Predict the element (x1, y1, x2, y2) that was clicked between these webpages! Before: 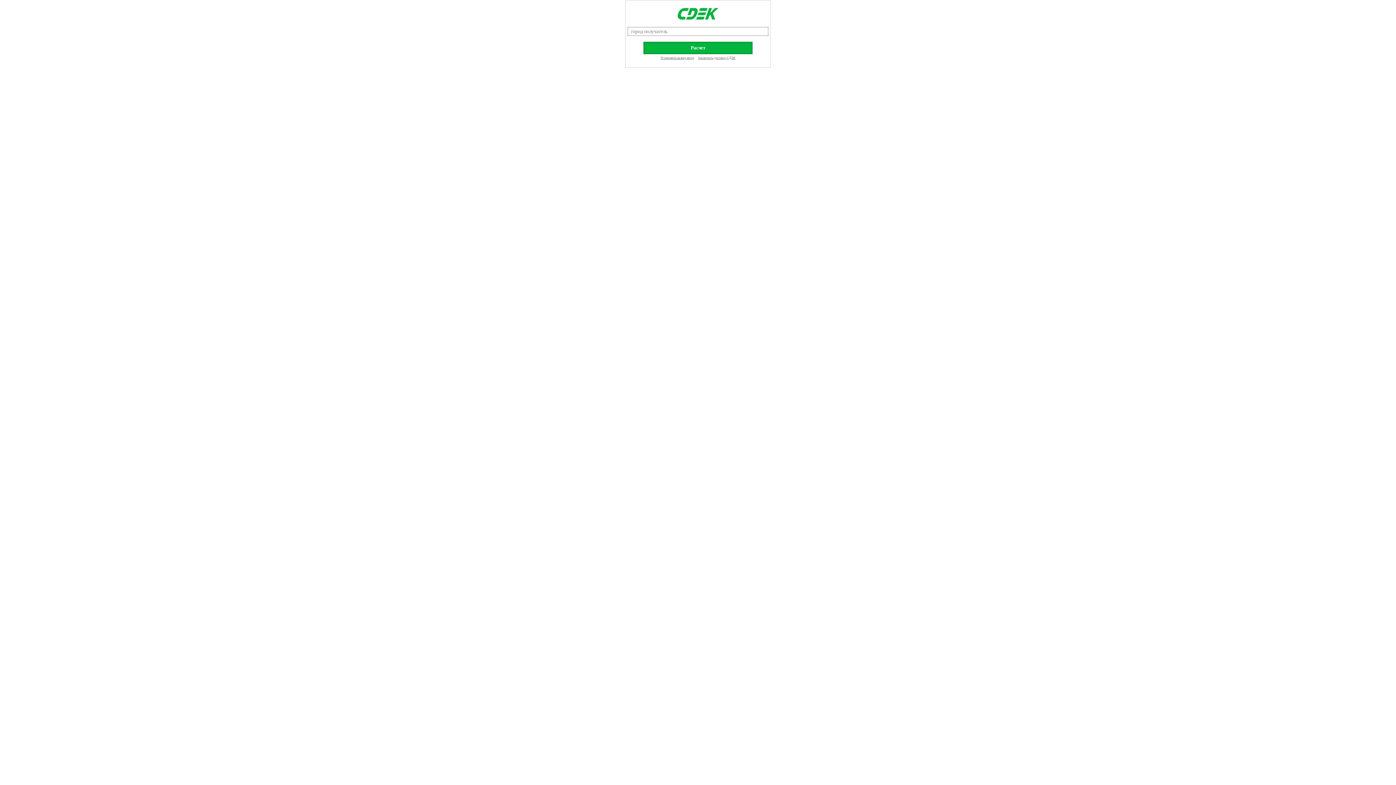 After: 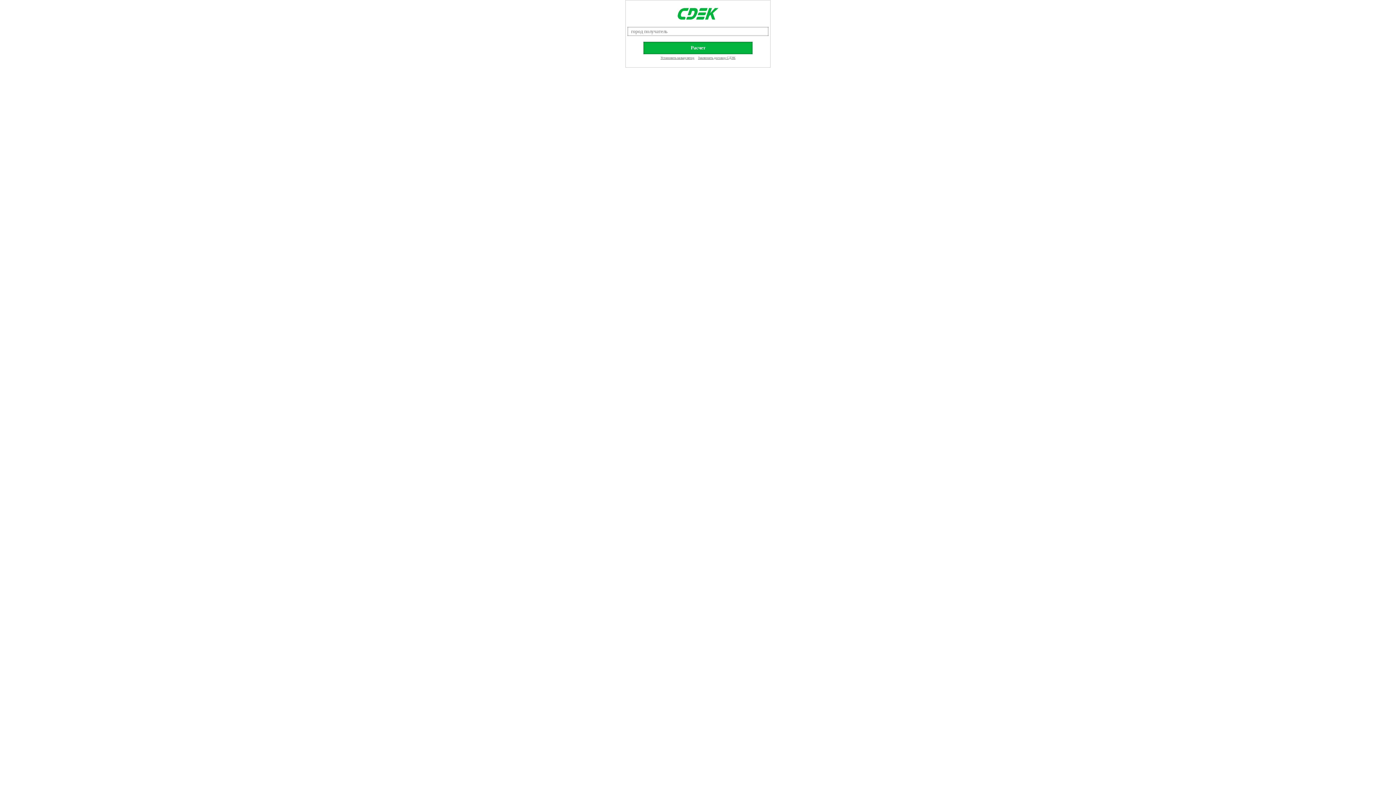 Action: bbox: (676, 5, 720, 22)